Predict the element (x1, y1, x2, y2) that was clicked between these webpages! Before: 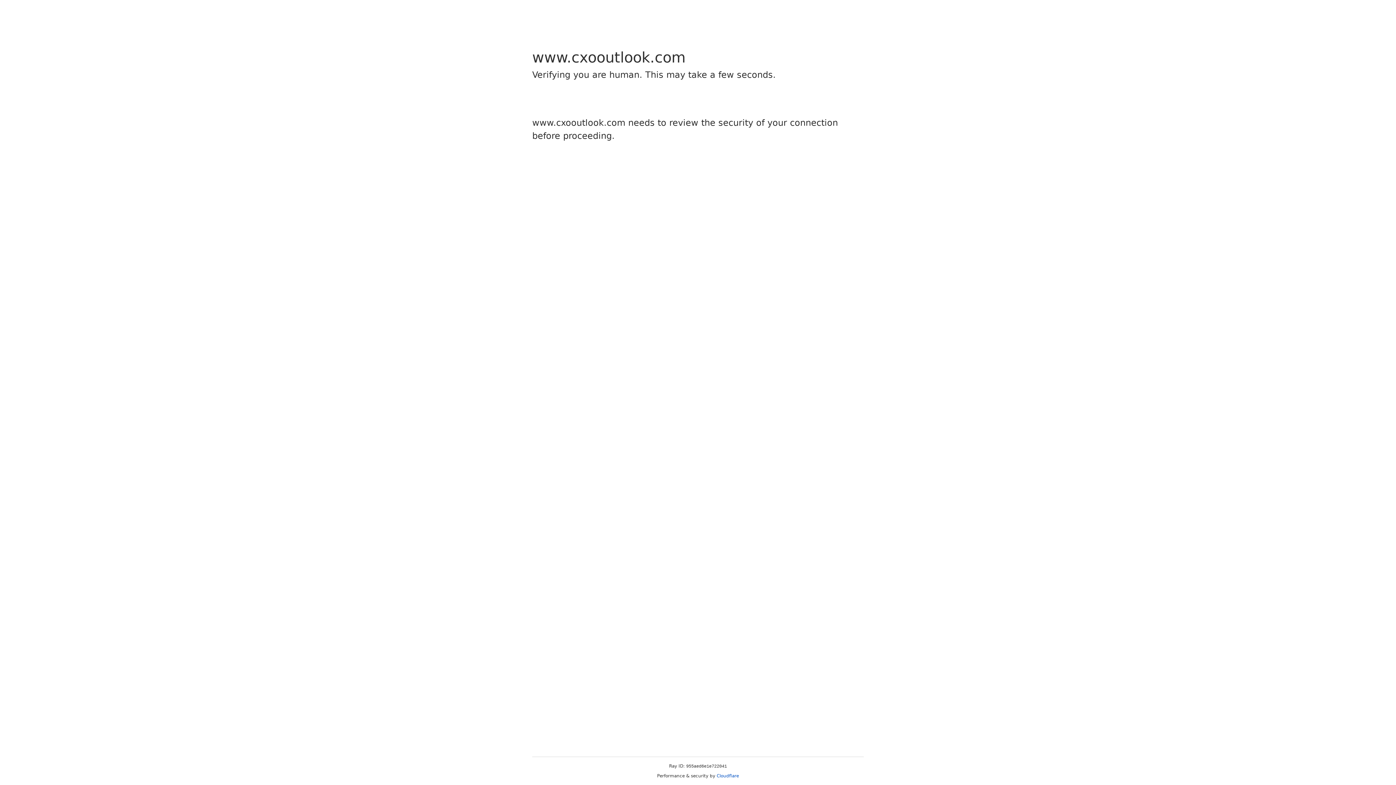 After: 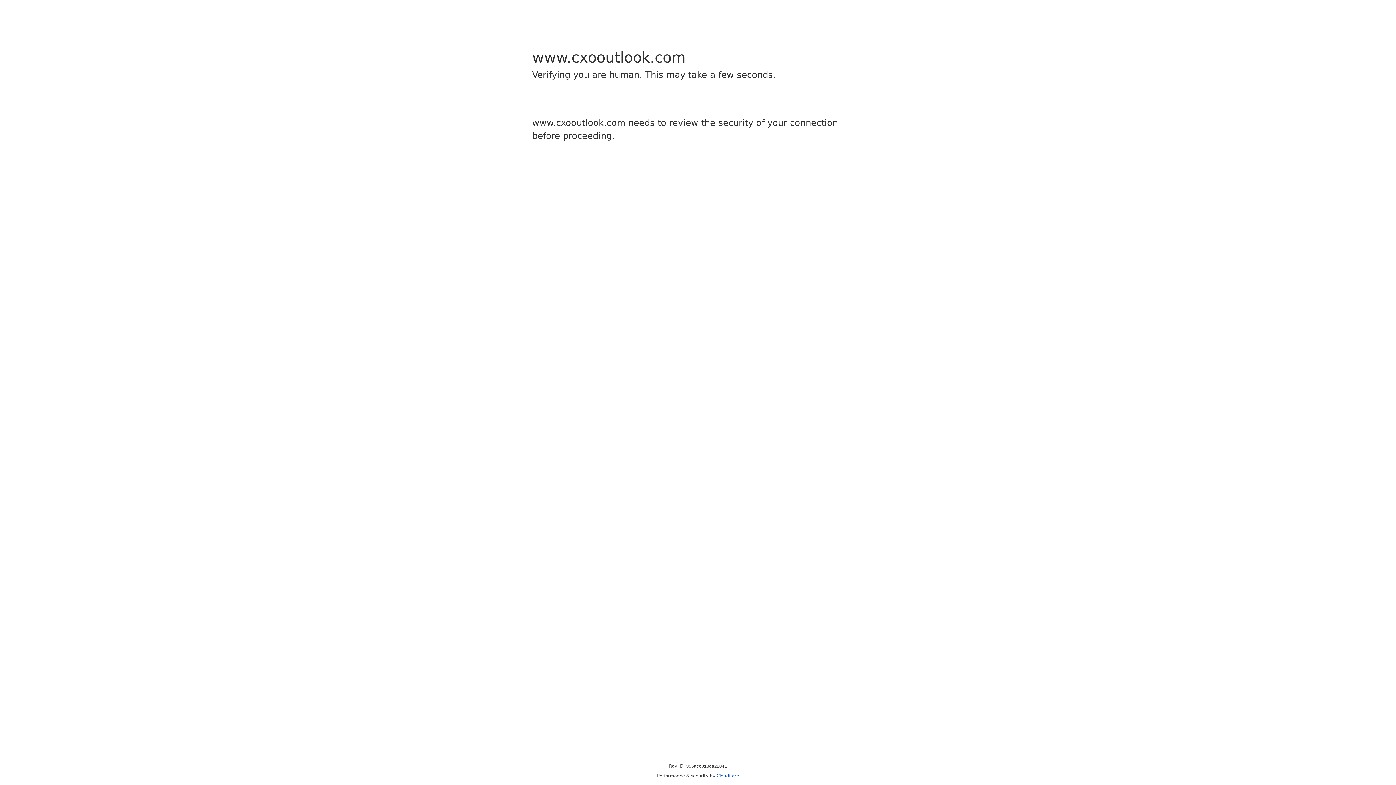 Action: bbox: (716, 773, 739, 778) label: Cloudflare